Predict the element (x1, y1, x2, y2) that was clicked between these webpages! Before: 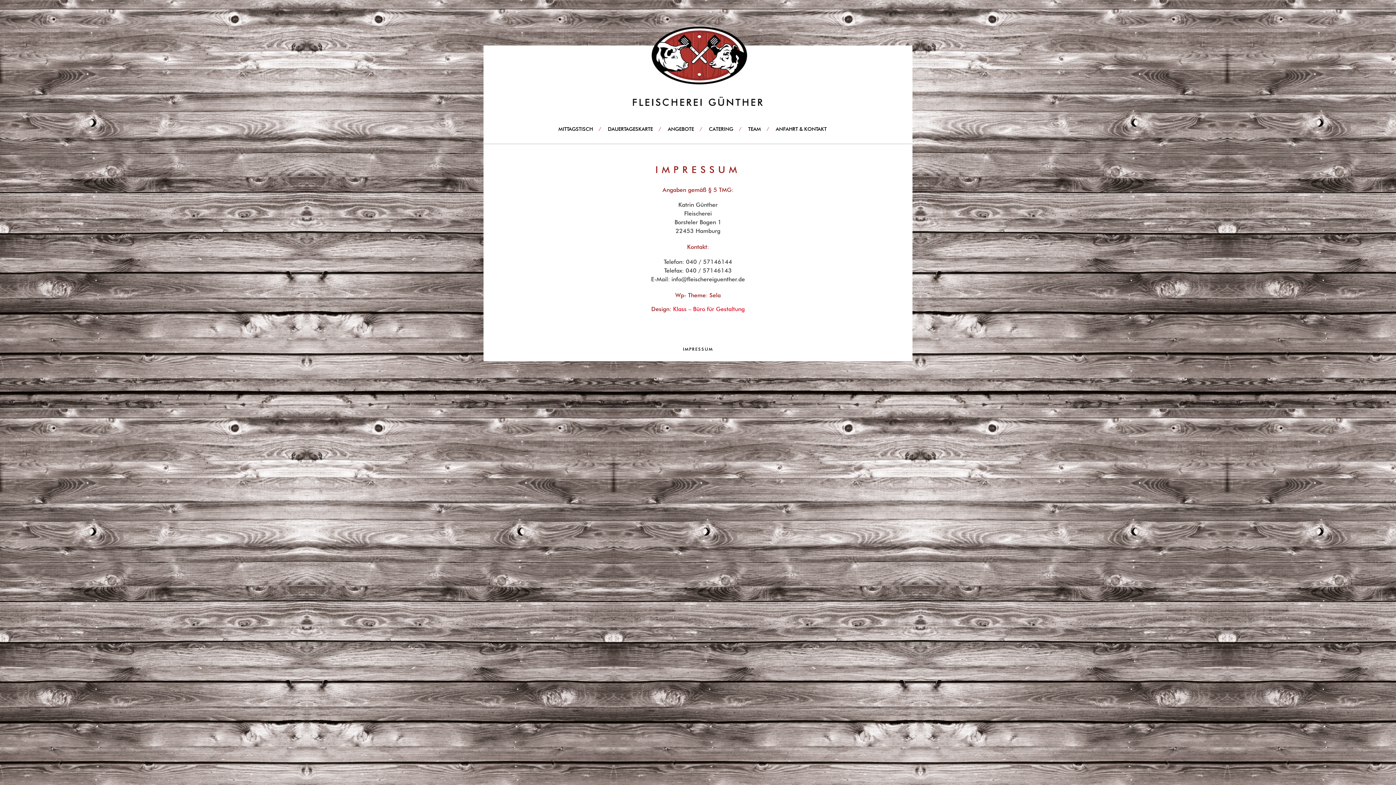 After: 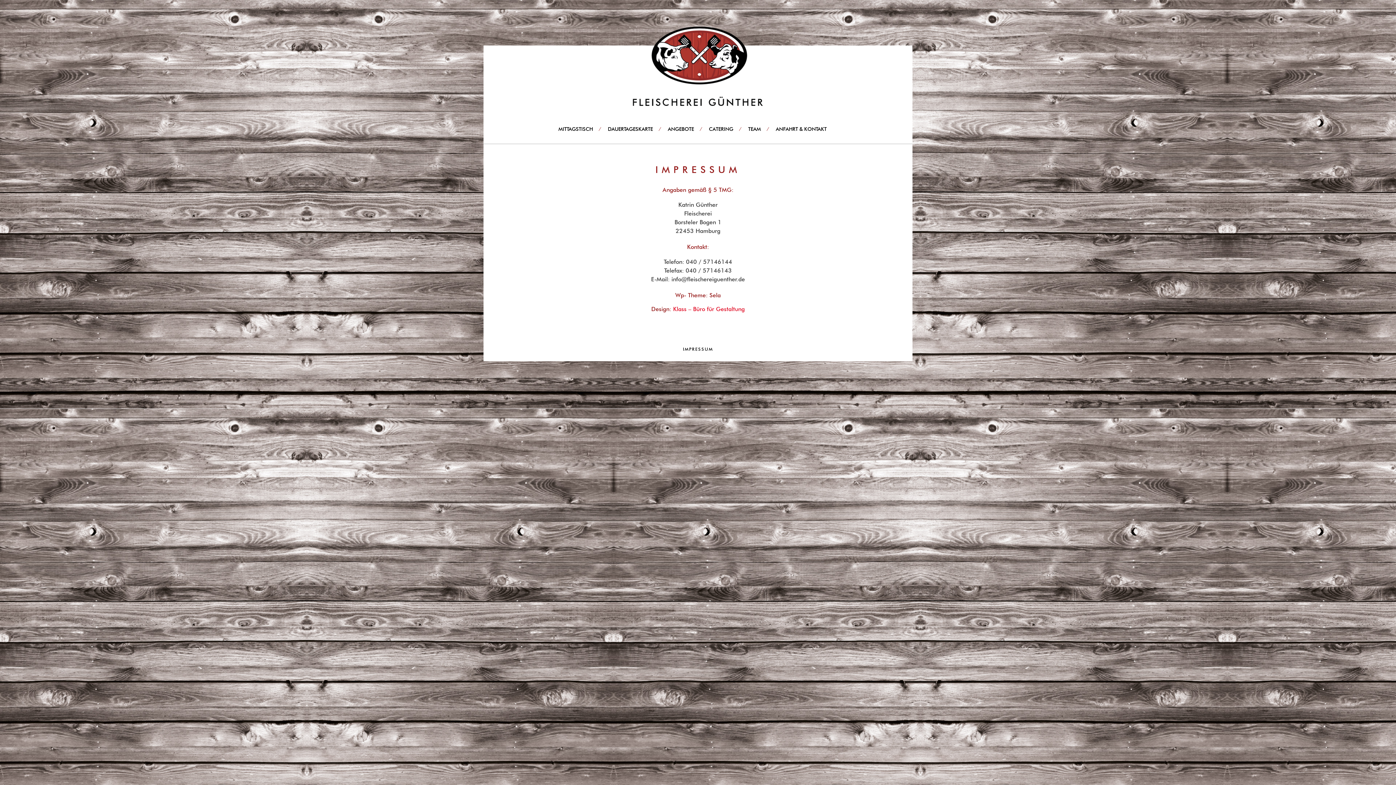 Action: bbox: (683, 346, 713, 352) label: IMPRESSUM